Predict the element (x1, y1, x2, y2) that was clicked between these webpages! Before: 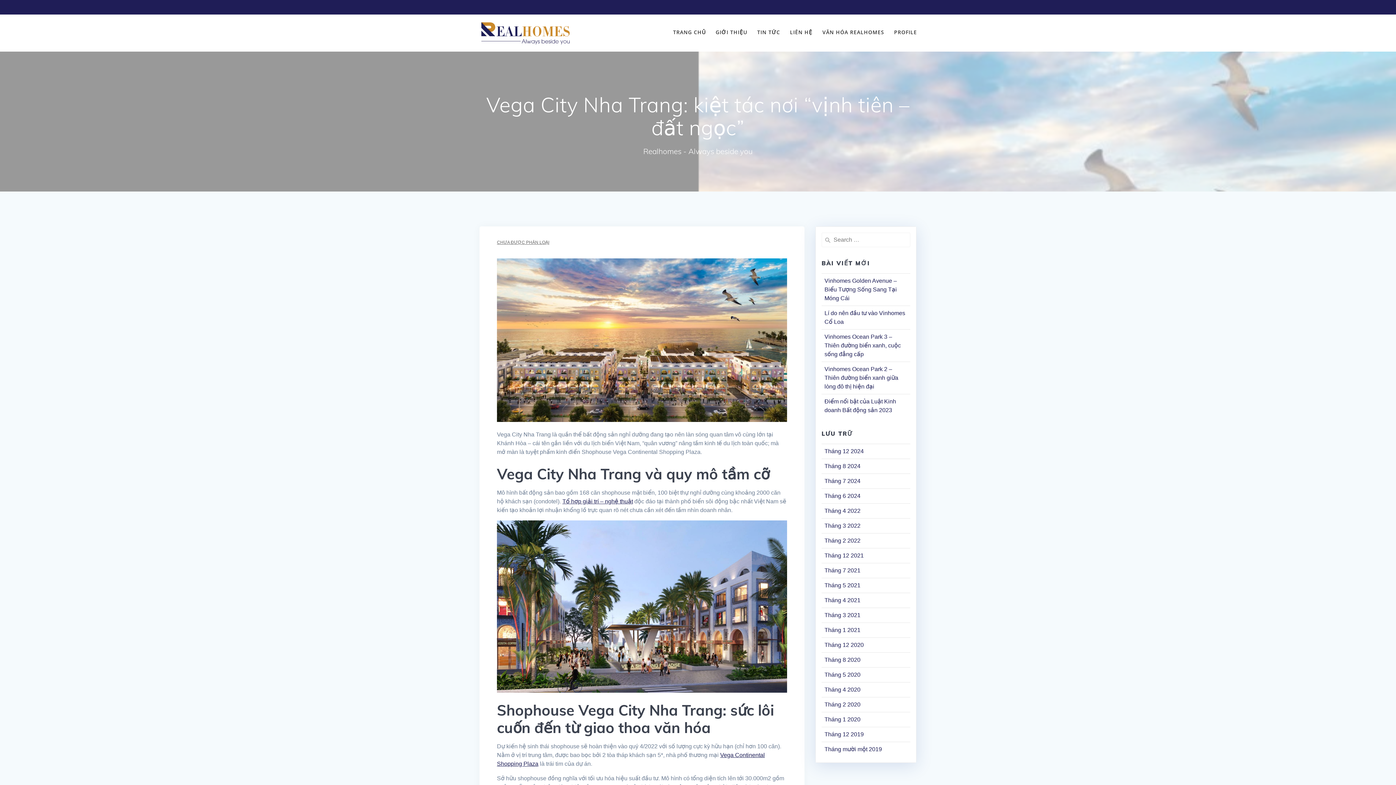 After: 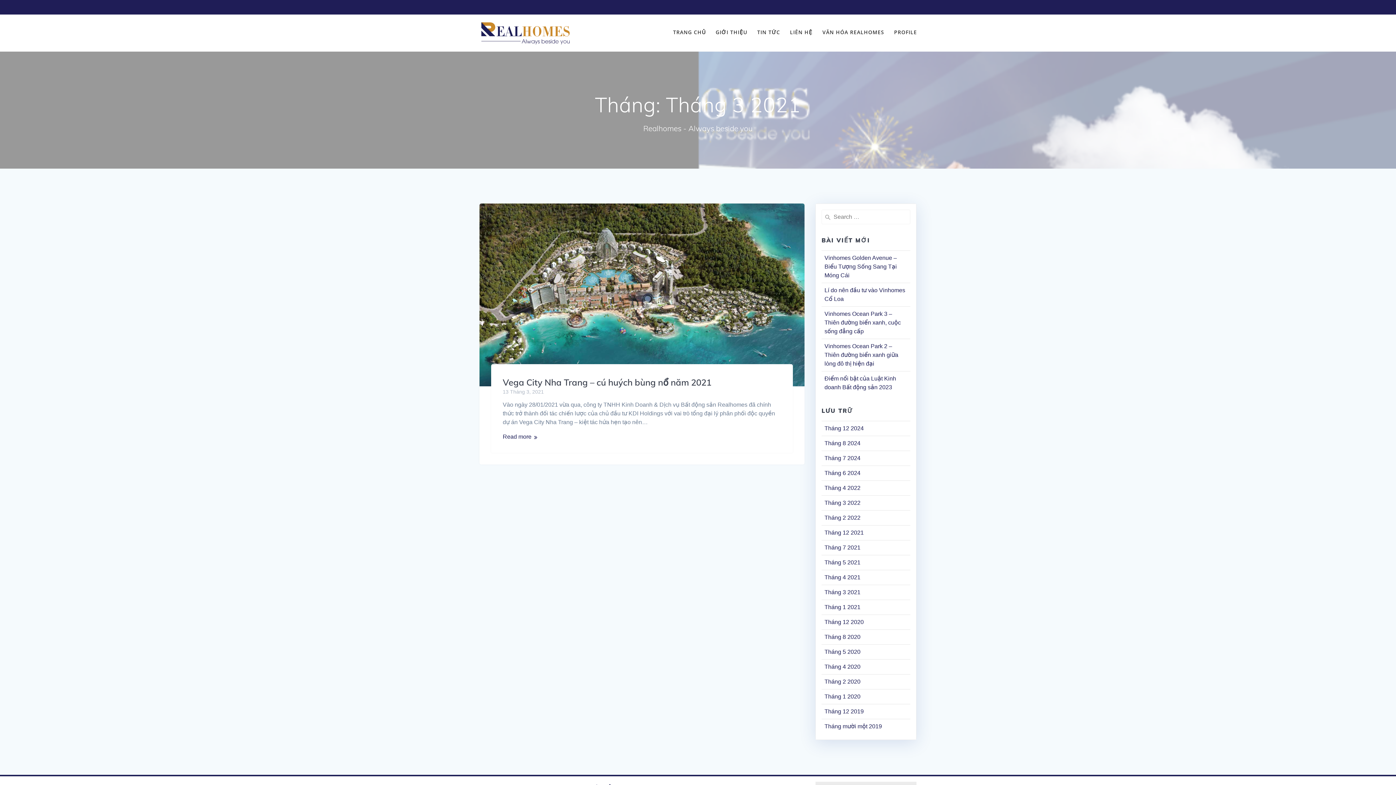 Action: bbox: (824, 612, 860, 618) label: Tháng 3 2021